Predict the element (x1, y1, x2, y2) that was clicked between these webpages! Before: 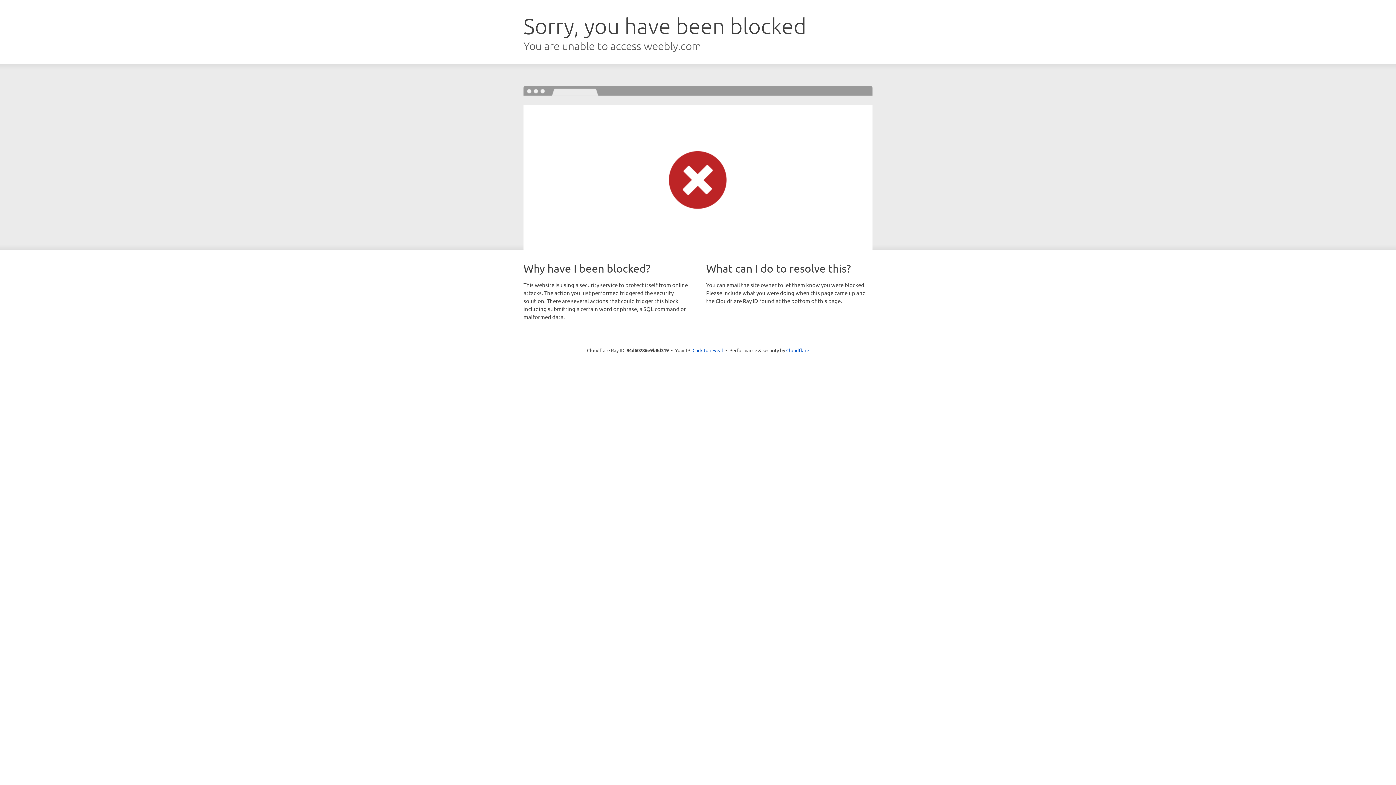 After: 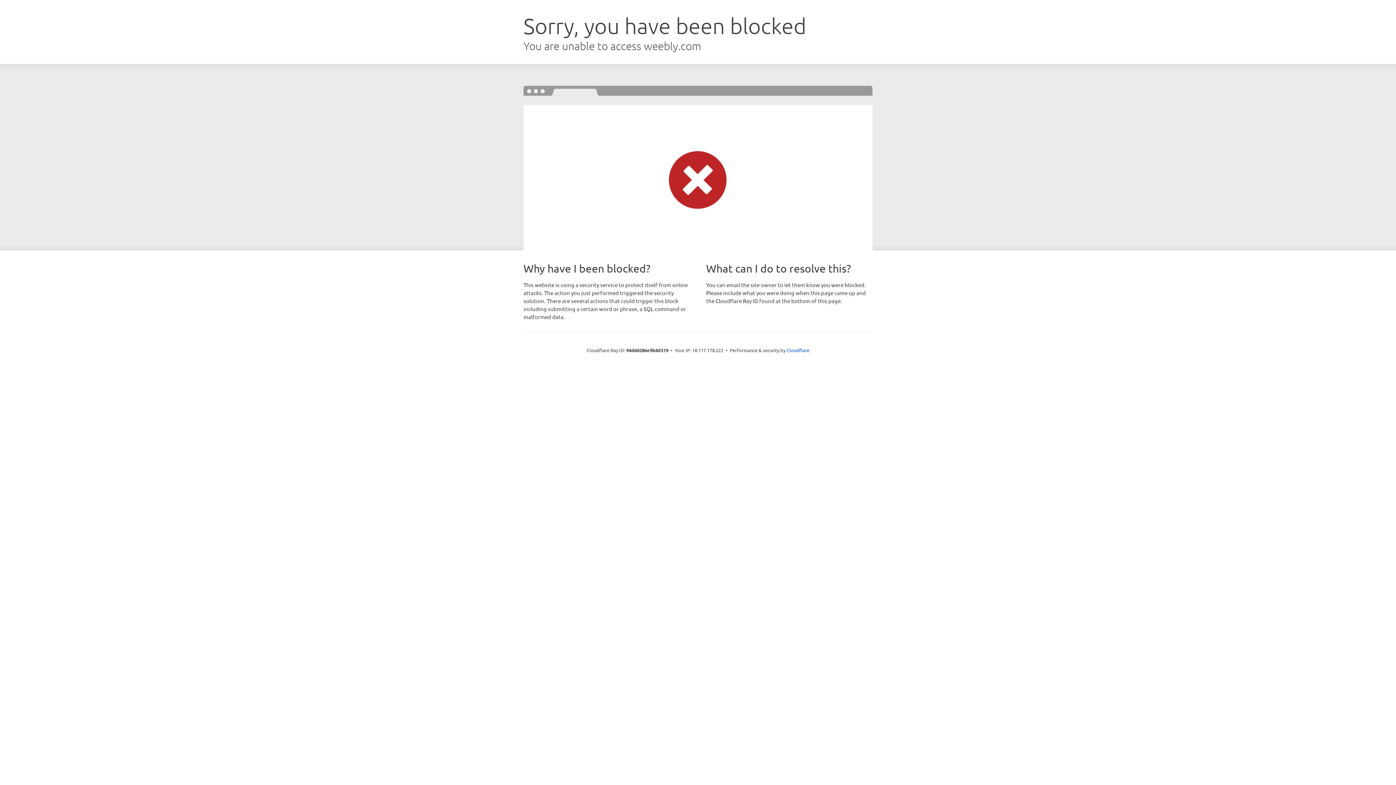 Action: label: Click to reveal bbox: (692, 346, 723, 353)